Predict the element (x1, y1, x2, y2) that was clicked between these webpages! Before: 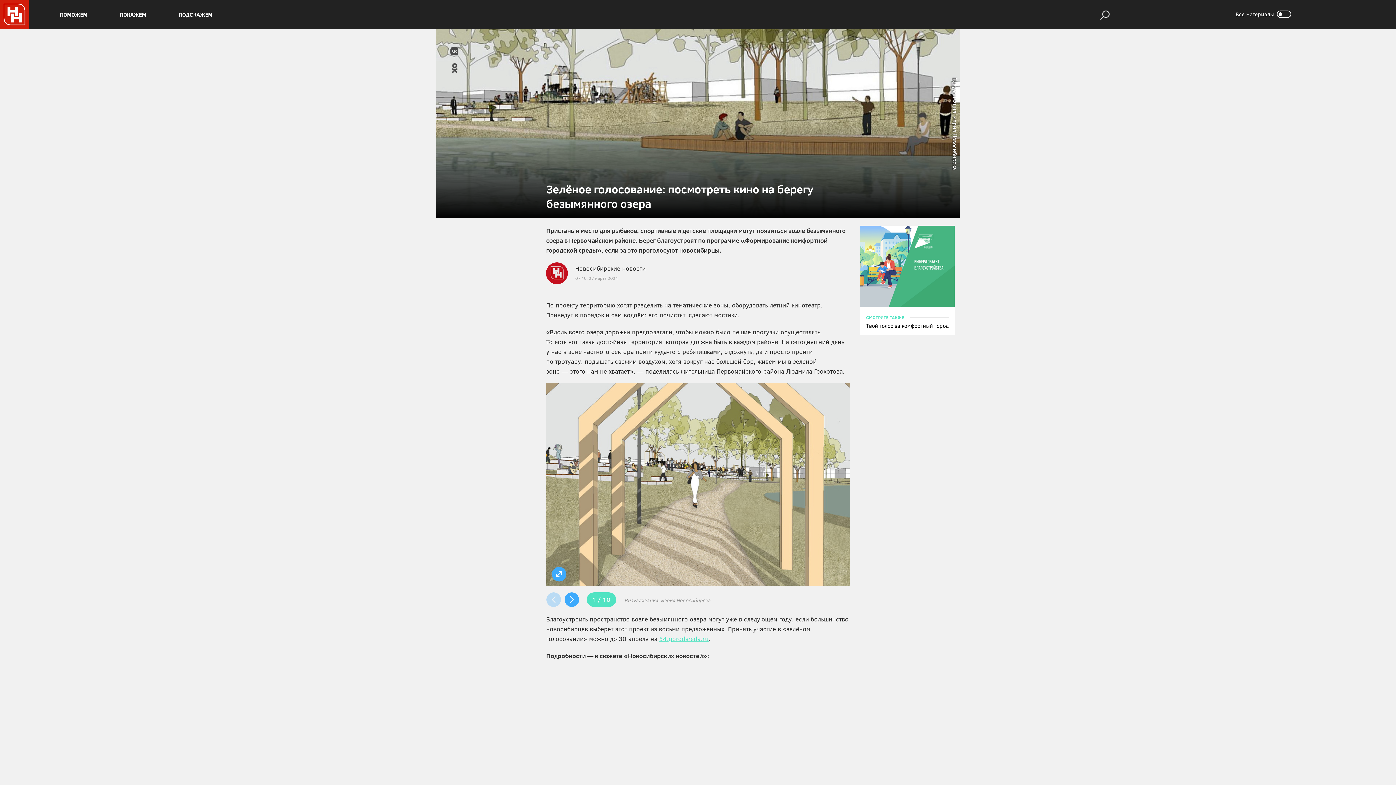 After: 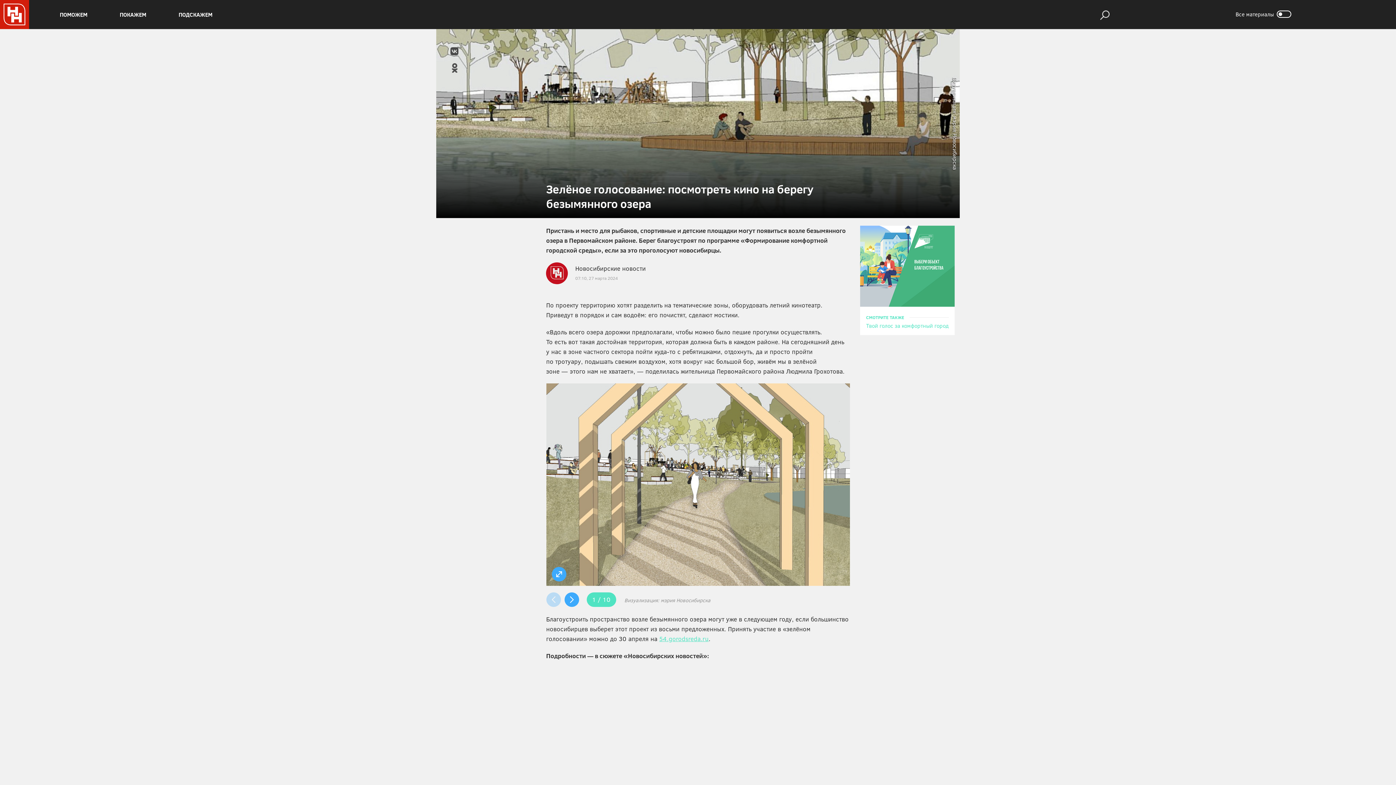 Action: bbox: (866, 322, 948, 329) label: Твой голос за комфортный город